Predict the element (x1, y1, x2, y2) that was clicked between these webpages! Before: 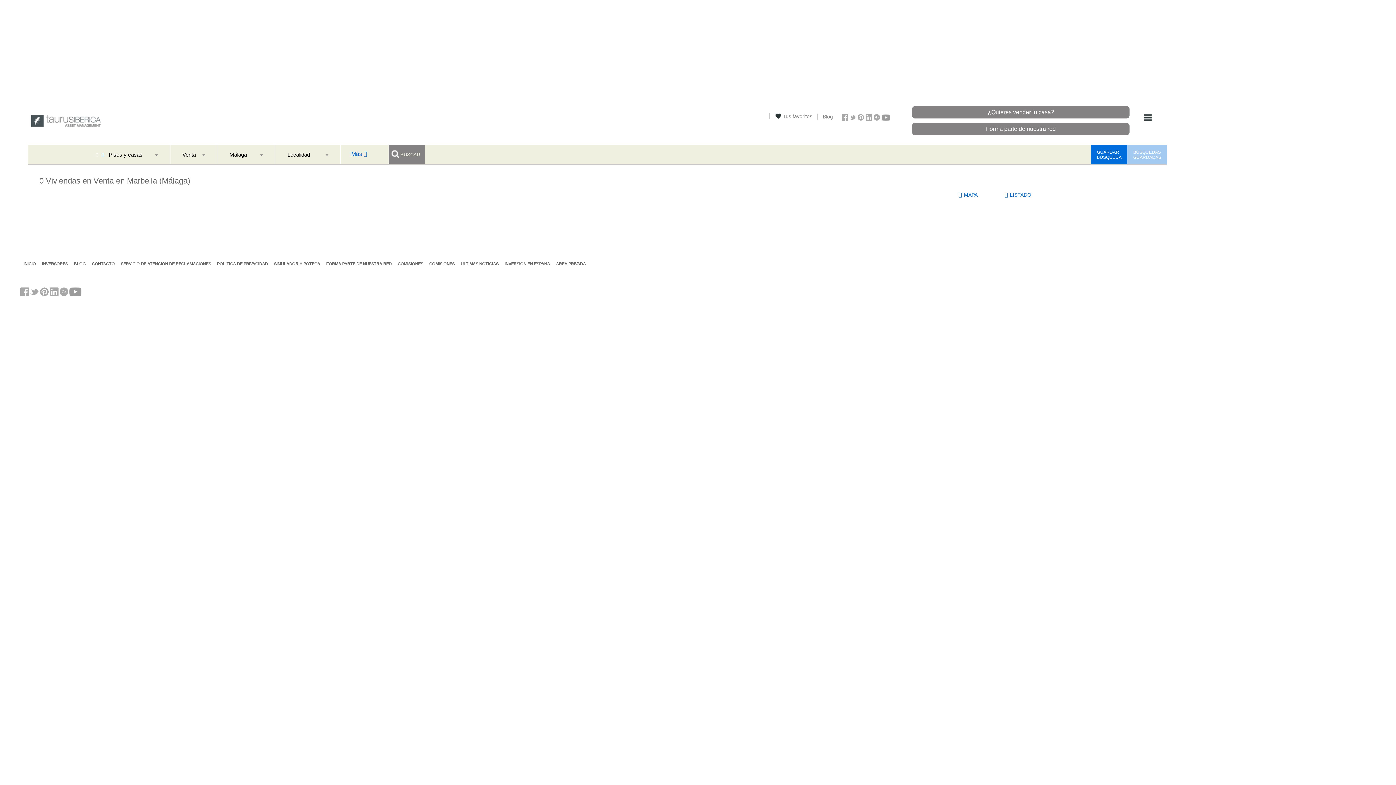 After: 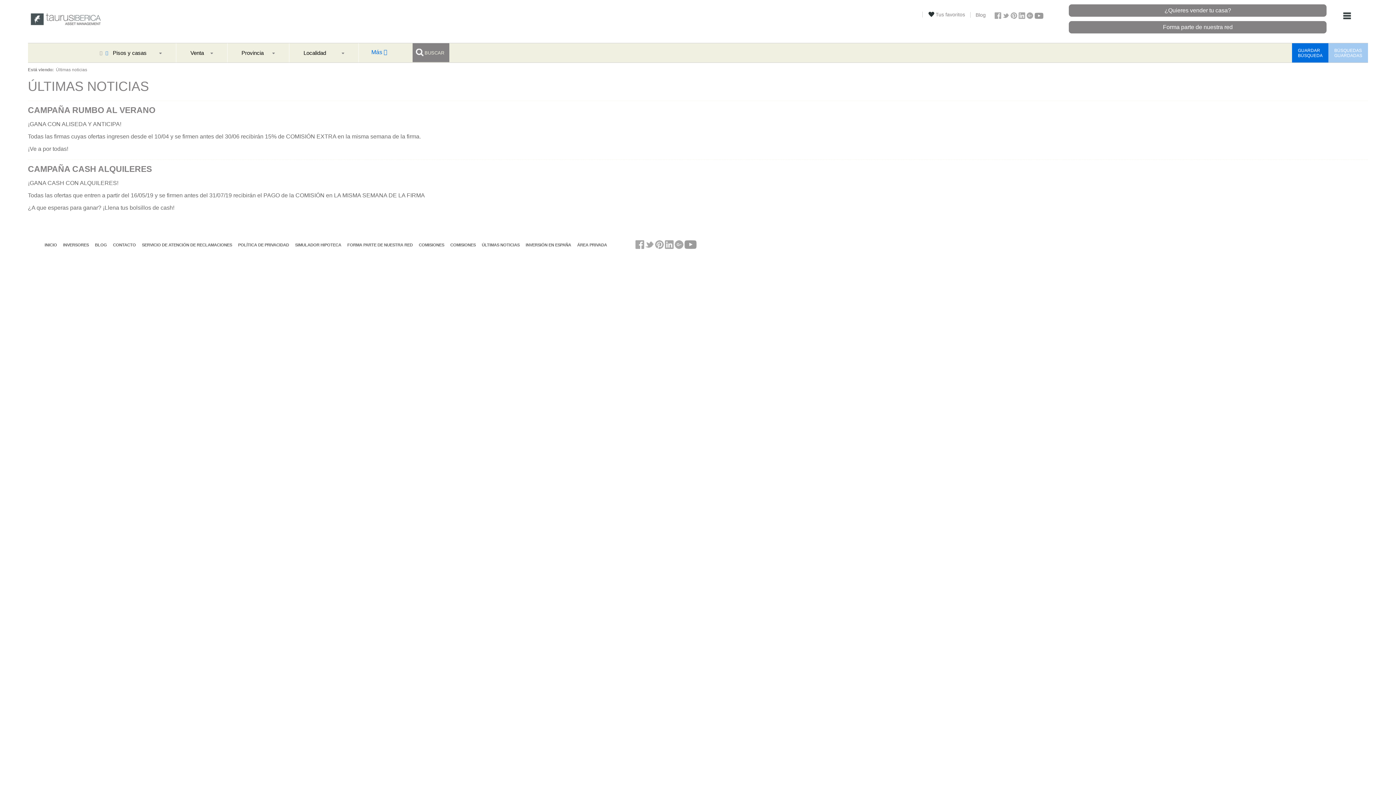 Action: bbox: (460, 261, 499, 266) label: ÚLTIMAS NOTICIAS 